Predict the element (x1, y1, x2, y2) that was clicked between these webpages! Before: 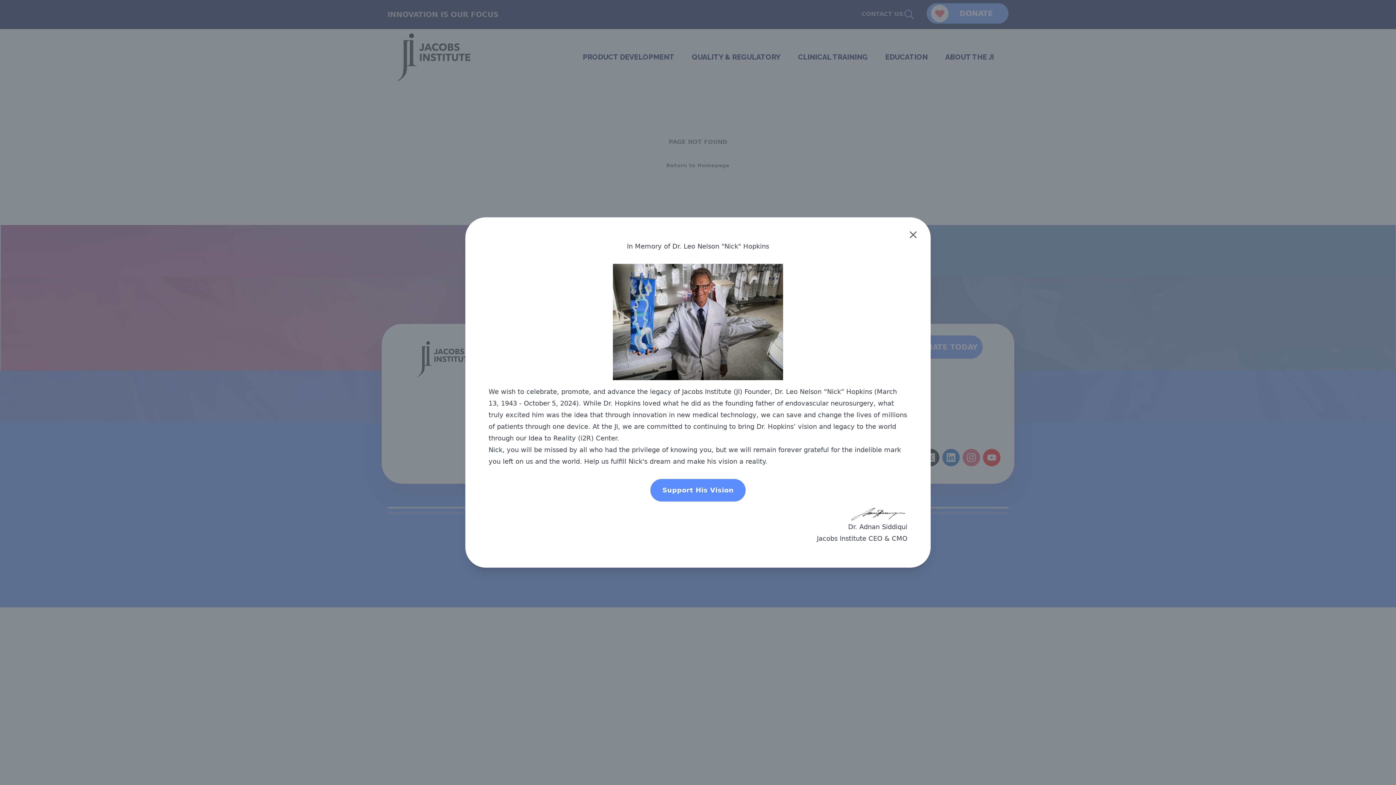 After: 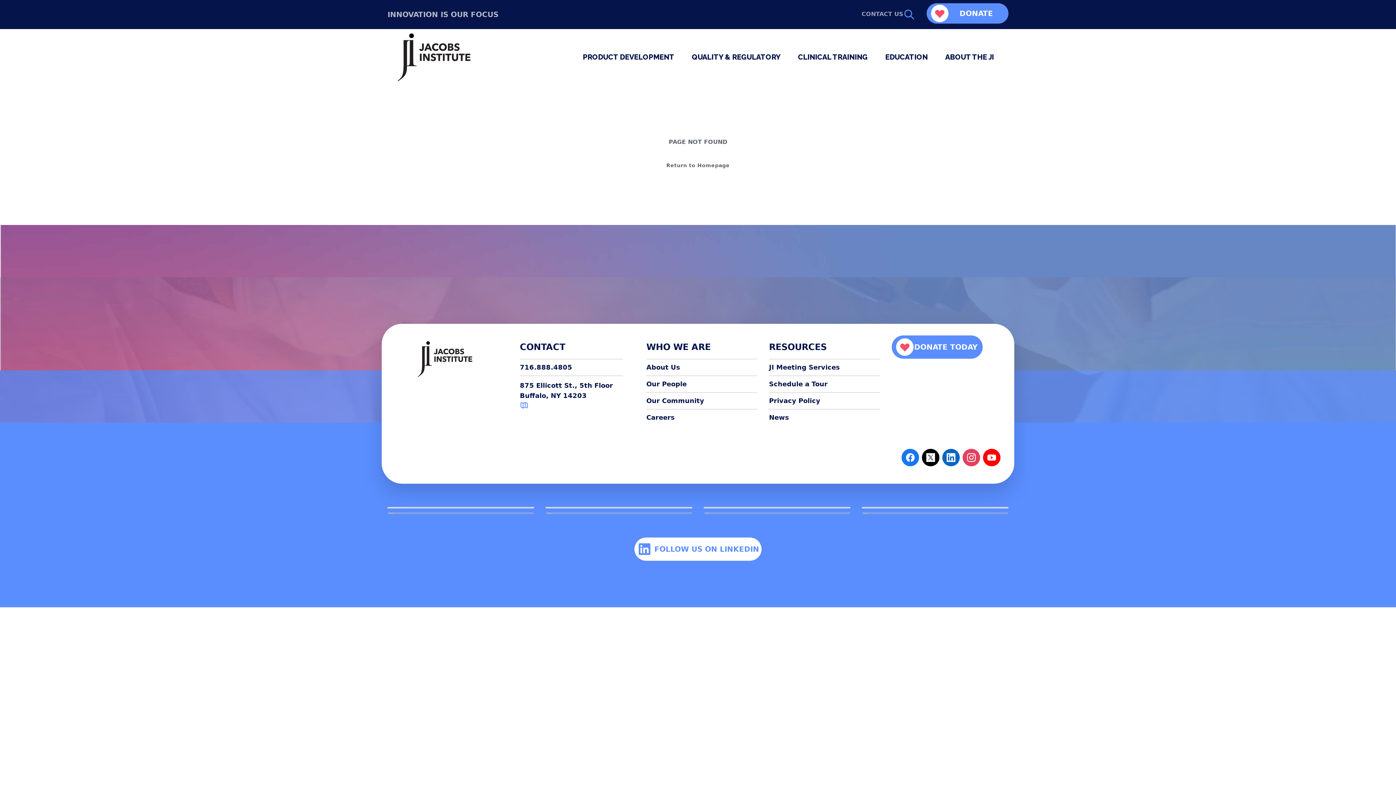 Action: label: Support His Vision bbox: (650, 479, 745, 501)